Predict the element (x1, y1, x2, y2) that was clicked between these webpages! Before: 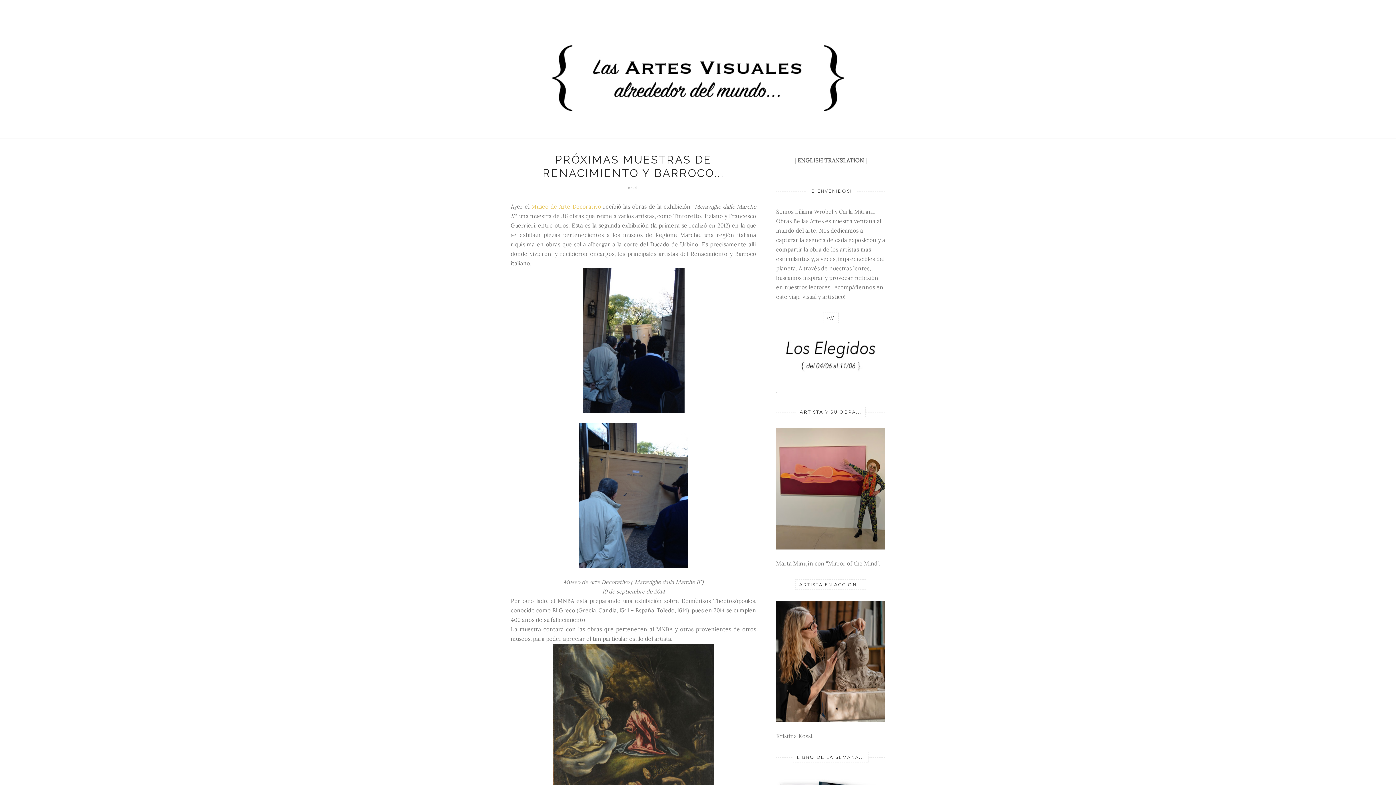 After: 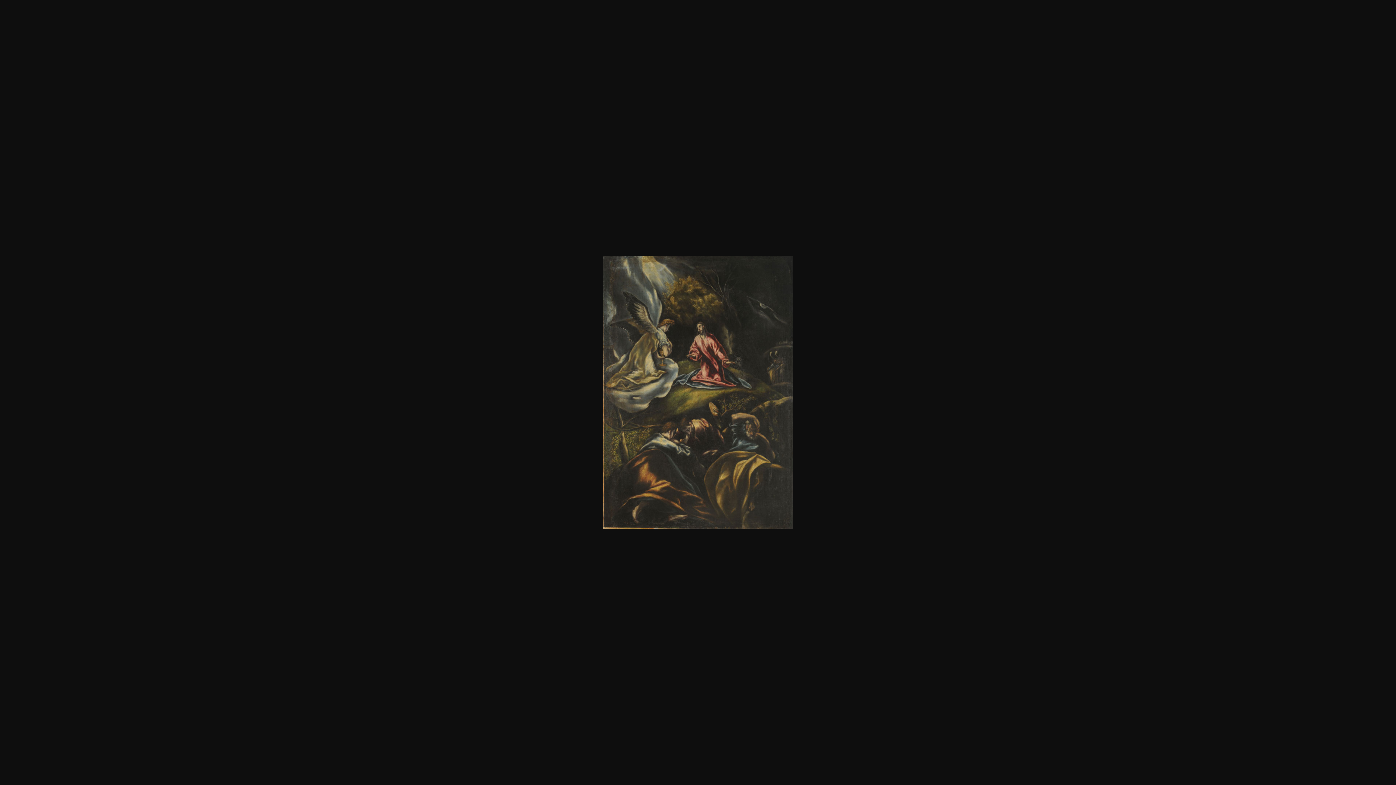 Action: bbox: (510, 644, 756, 875)